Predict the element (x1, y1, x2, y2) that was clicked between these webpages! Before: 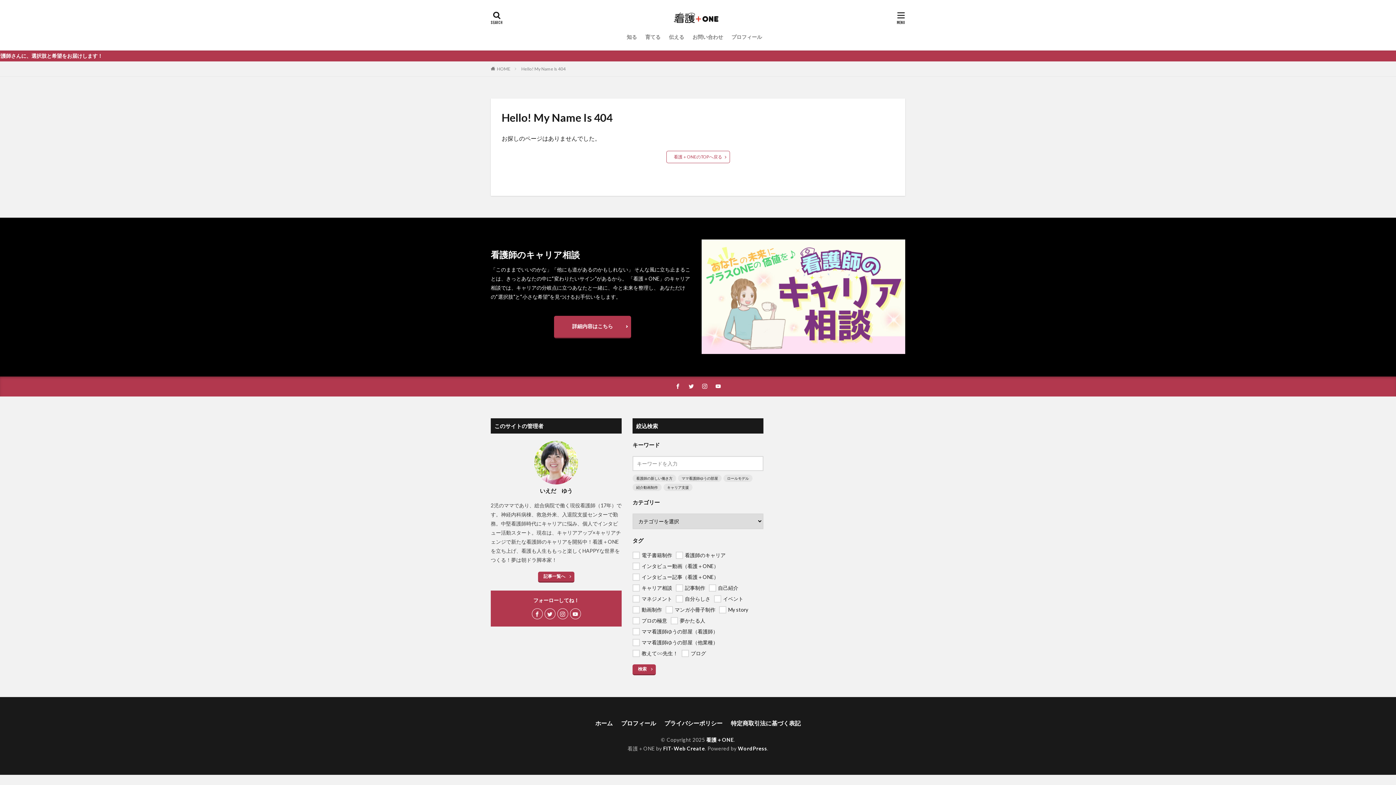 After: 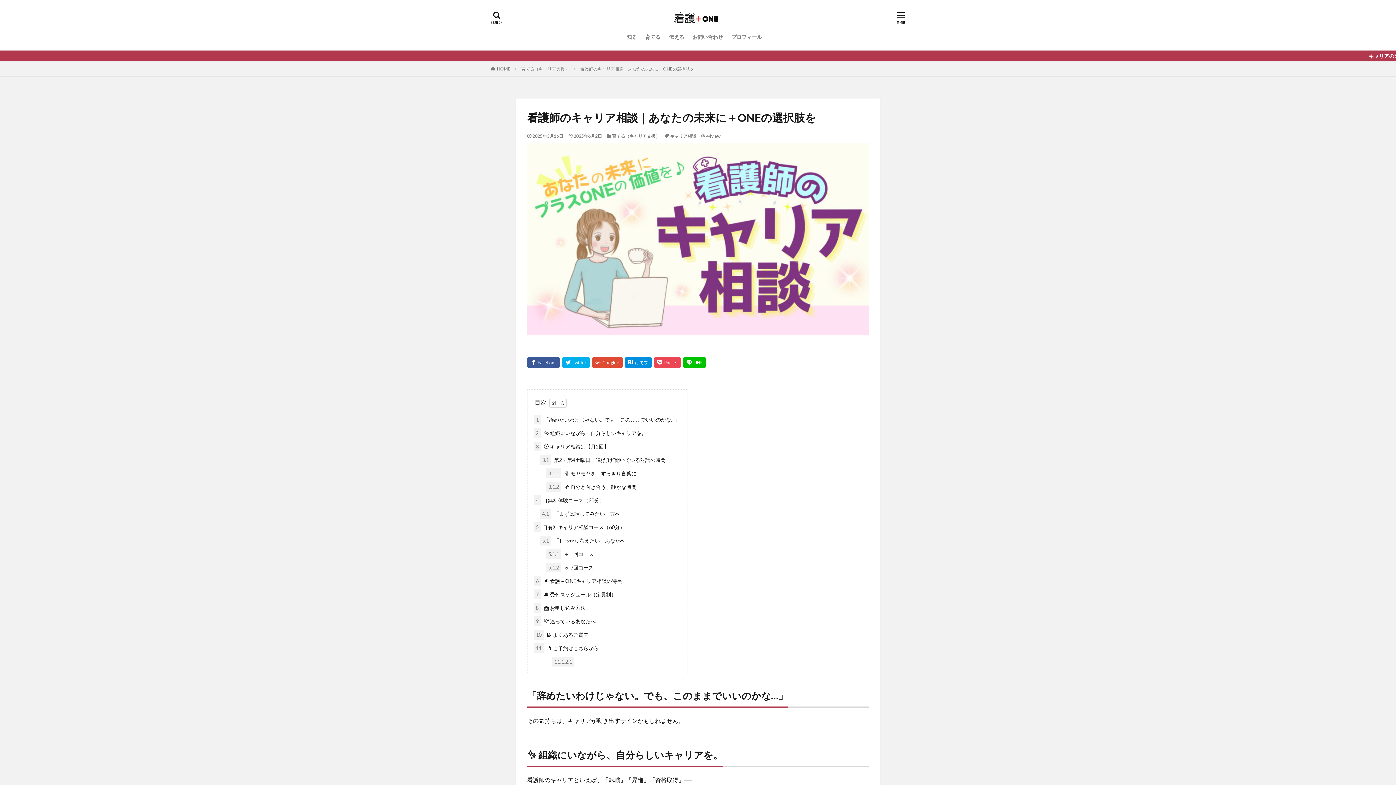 Action: bbox: (554, 315, 631, 338) label: 詳細内容はこちら